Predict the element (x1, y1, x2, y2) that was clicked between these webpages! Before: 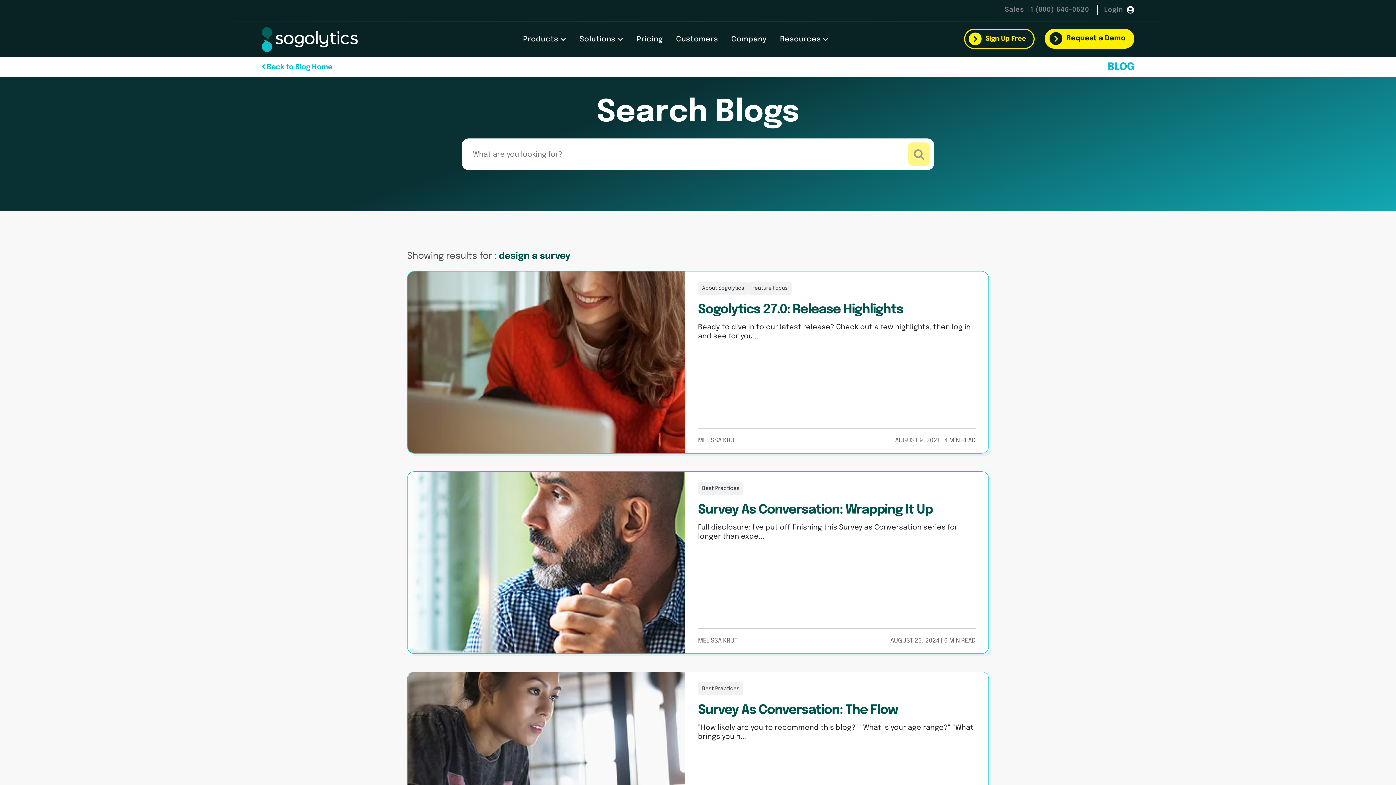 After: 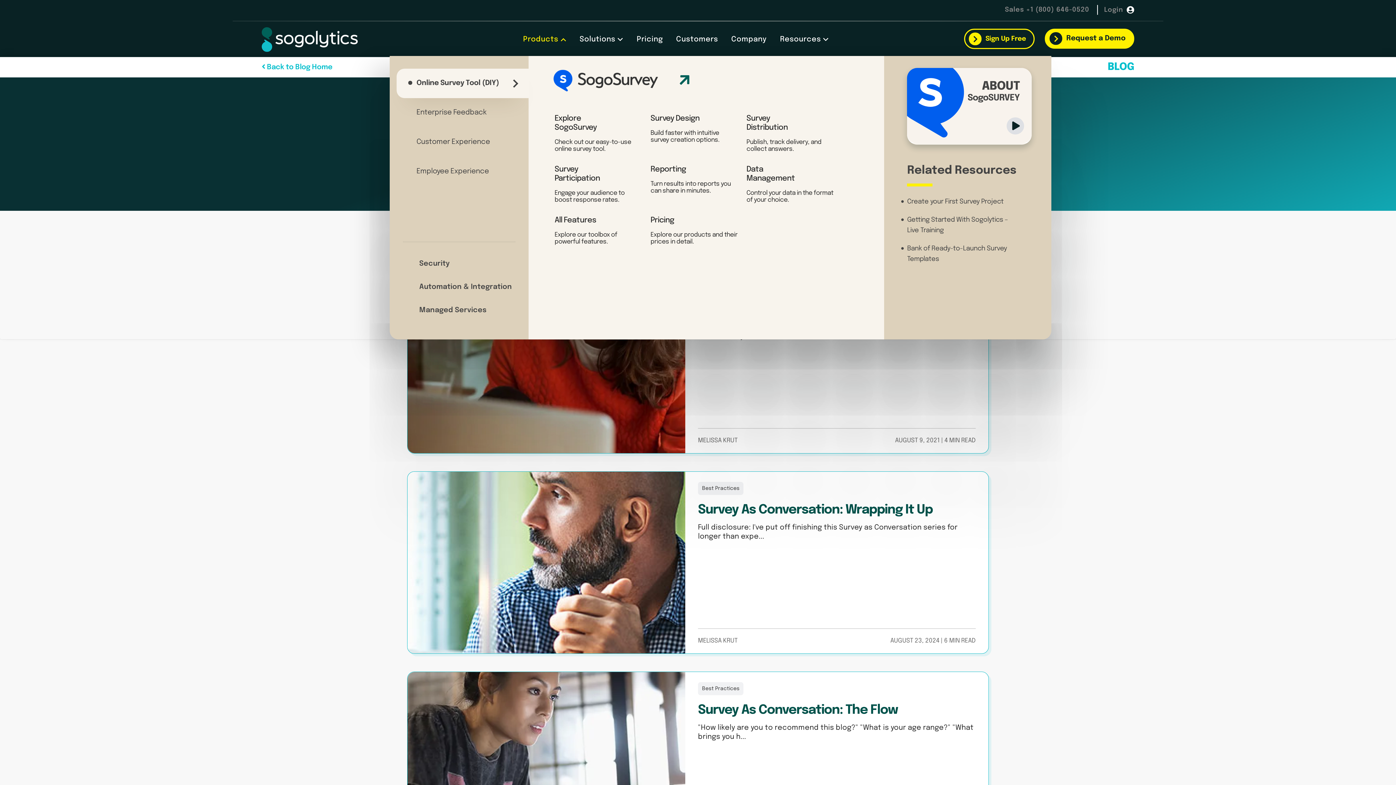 Action: bbox: (516, 35, 565, 43) label: Products